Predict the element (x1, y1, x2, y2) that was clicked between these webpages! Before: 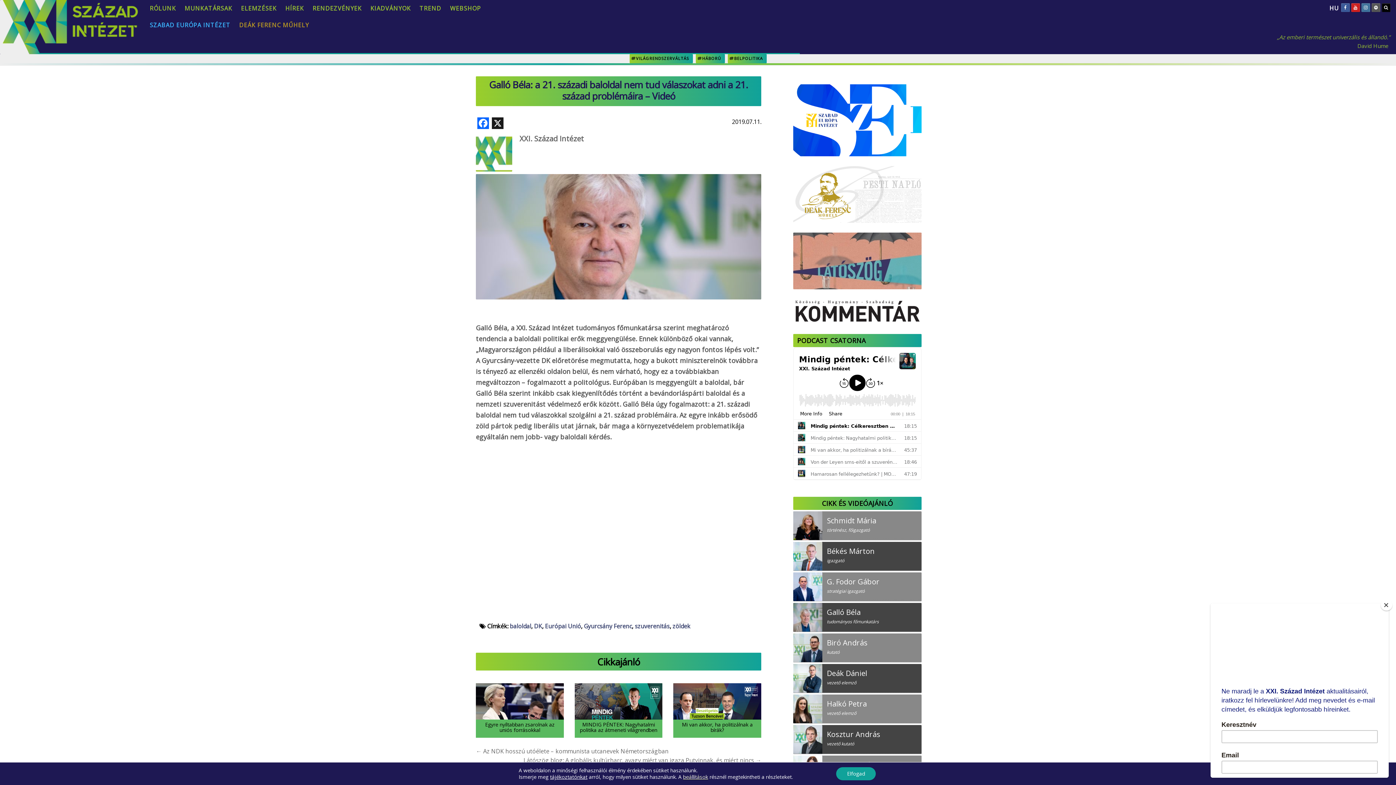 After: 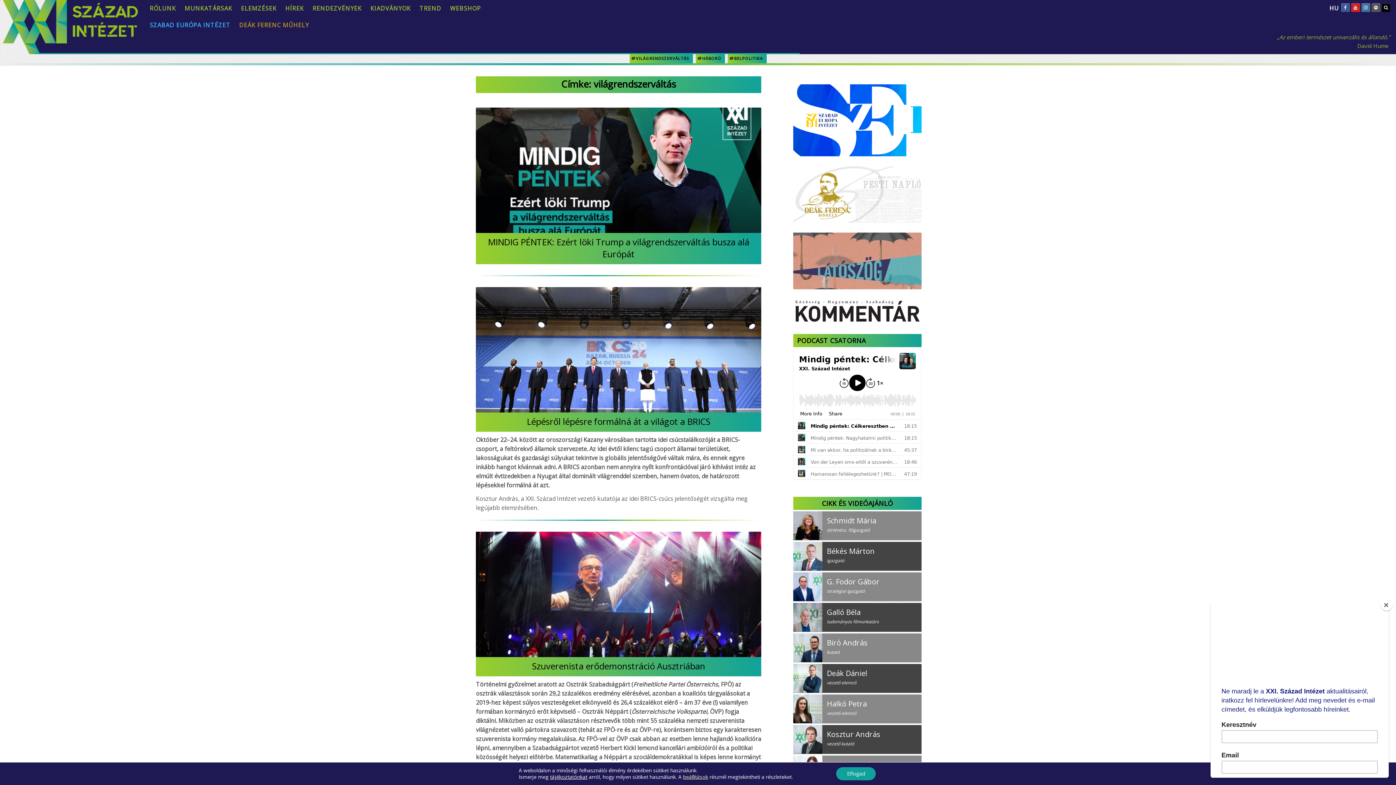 Action: bbox: (629, 54, 692, 63) label: VILÁGRENDSZERVÁLTÁS